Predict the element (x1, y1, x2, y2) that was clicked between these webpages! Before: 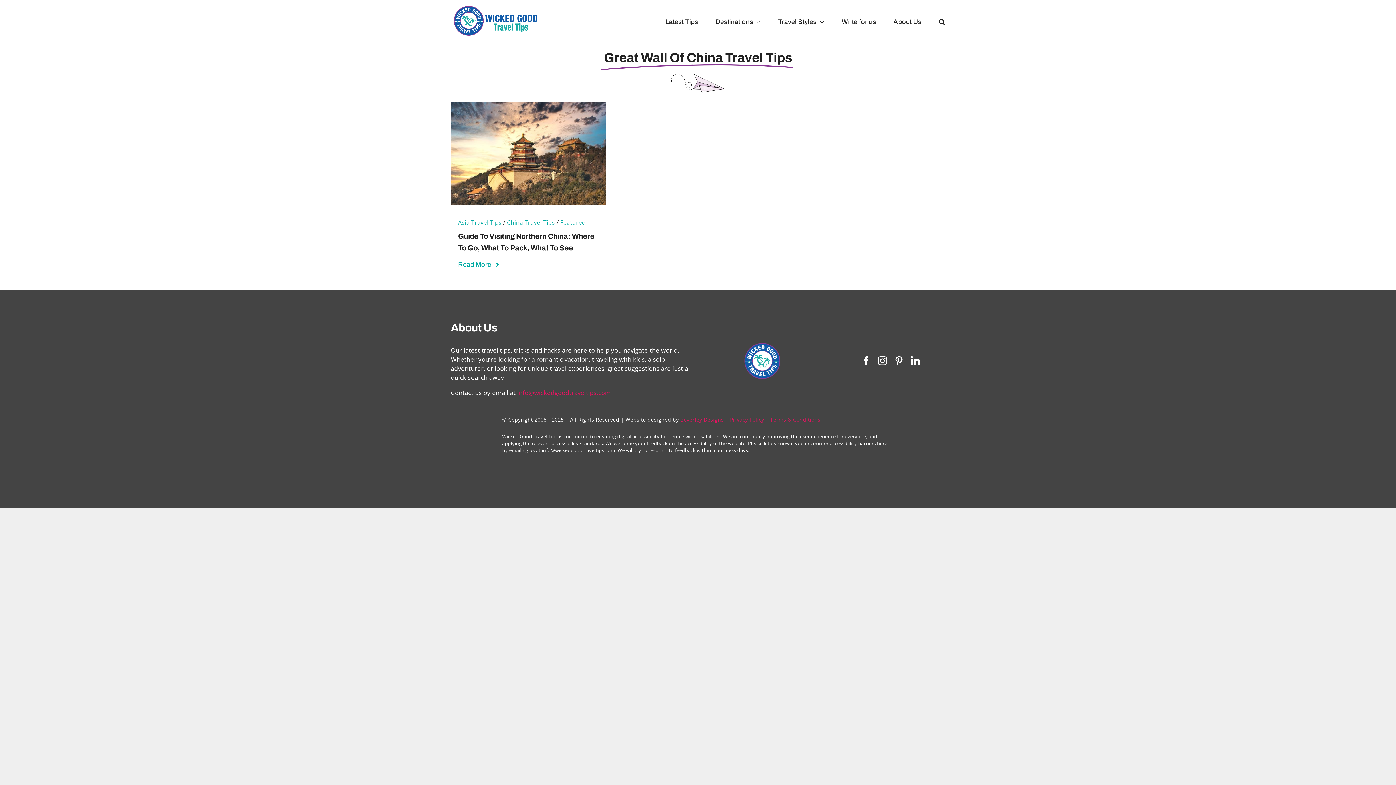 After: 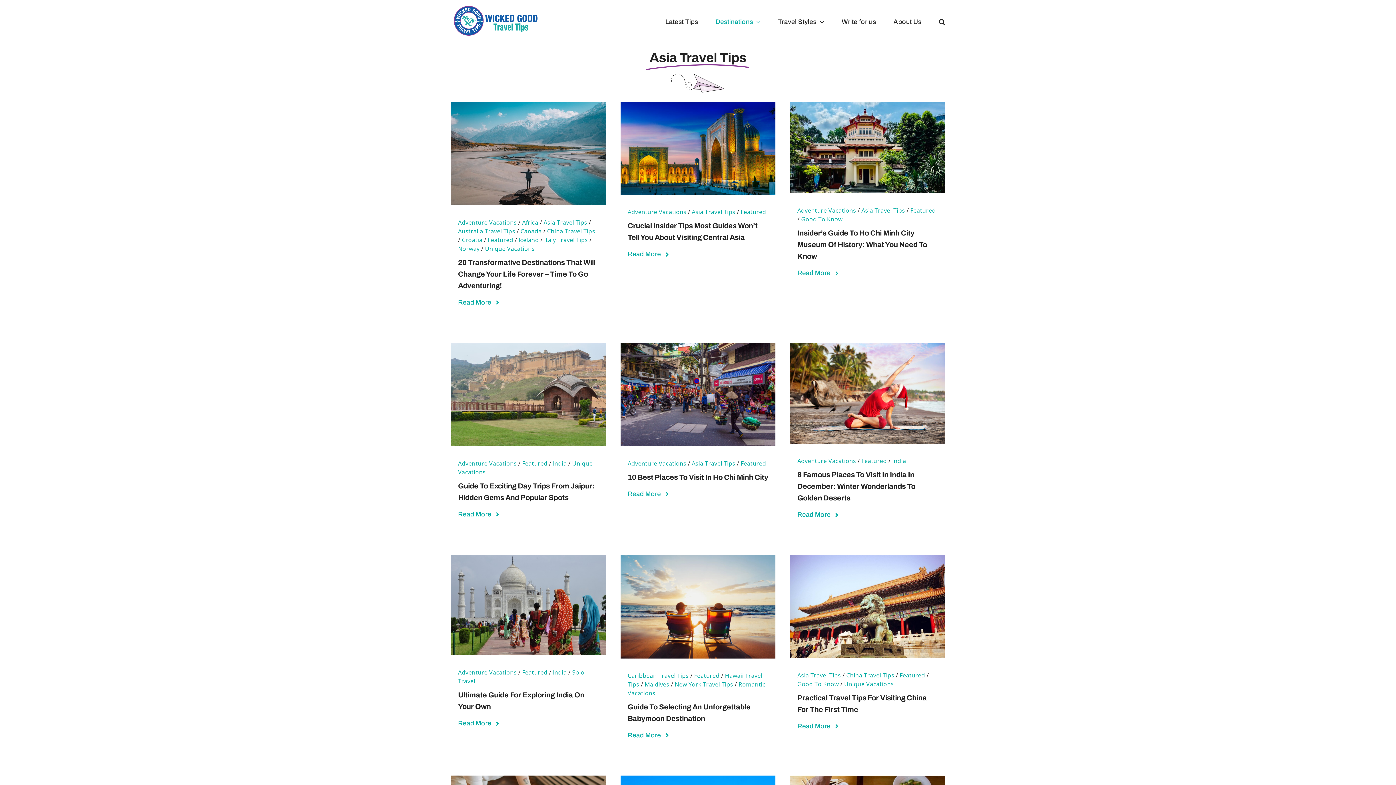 Action: bbox: (458, 218, 501, 226) label: Asia Travel Tips